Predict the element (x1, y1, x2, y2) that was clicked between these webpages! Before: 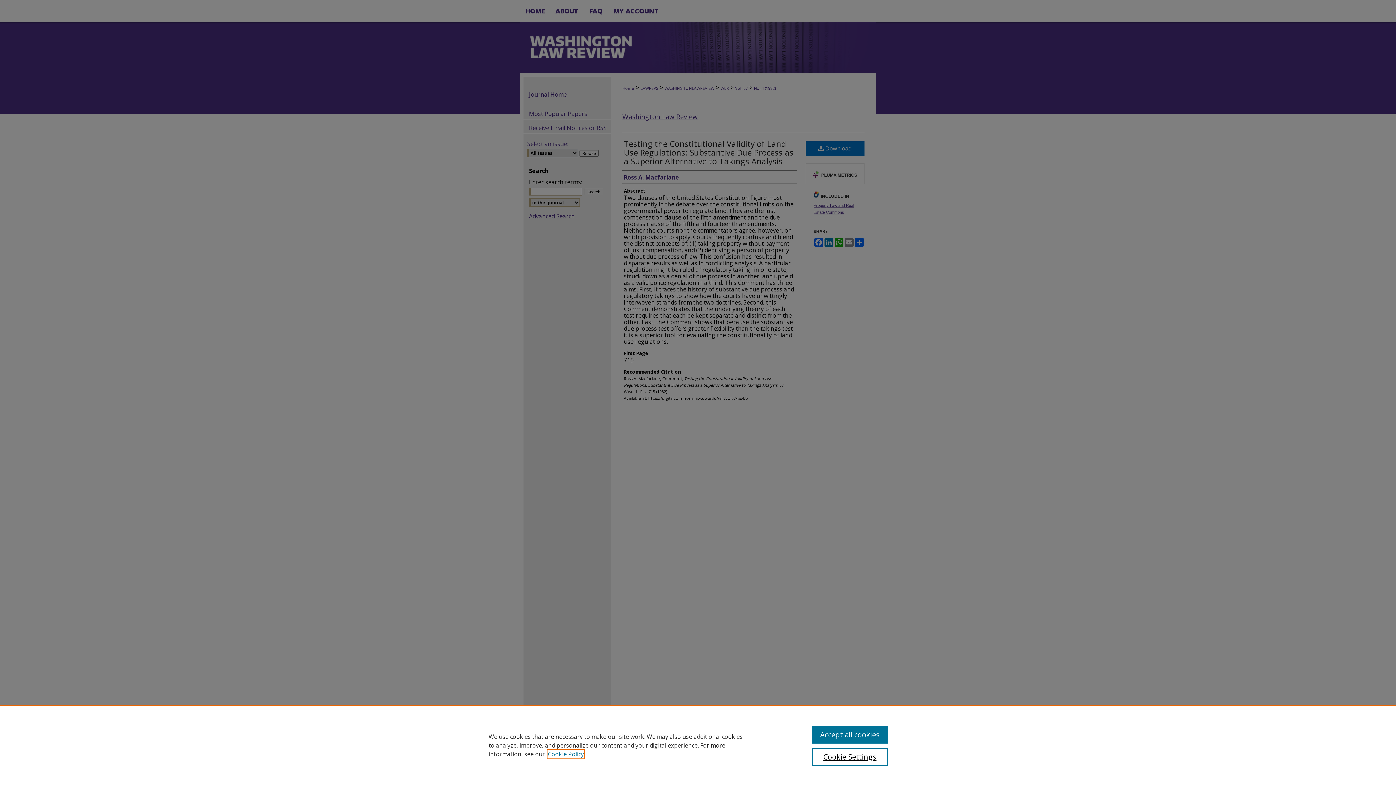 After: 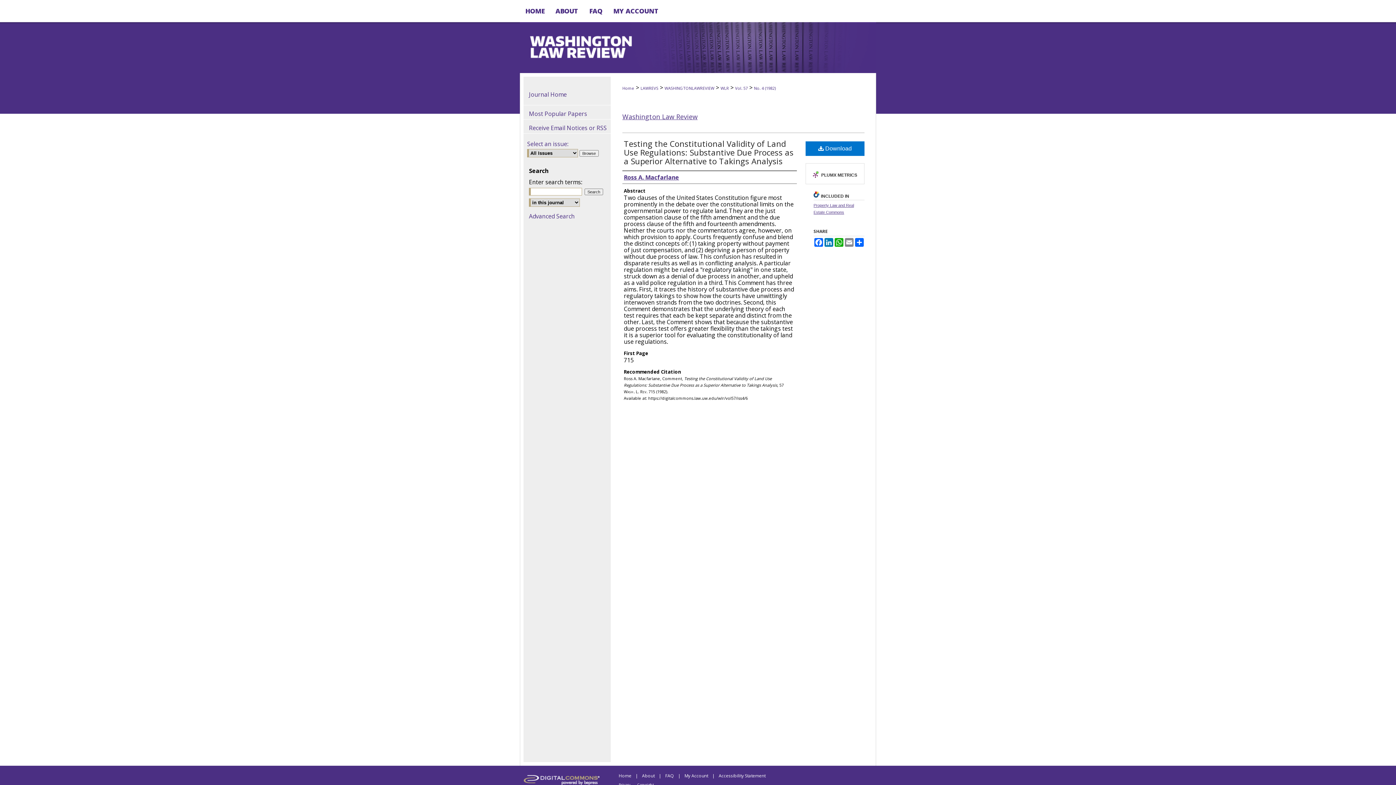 Action: bbox: (812, 726, 887, 744) label: Accept all cookies